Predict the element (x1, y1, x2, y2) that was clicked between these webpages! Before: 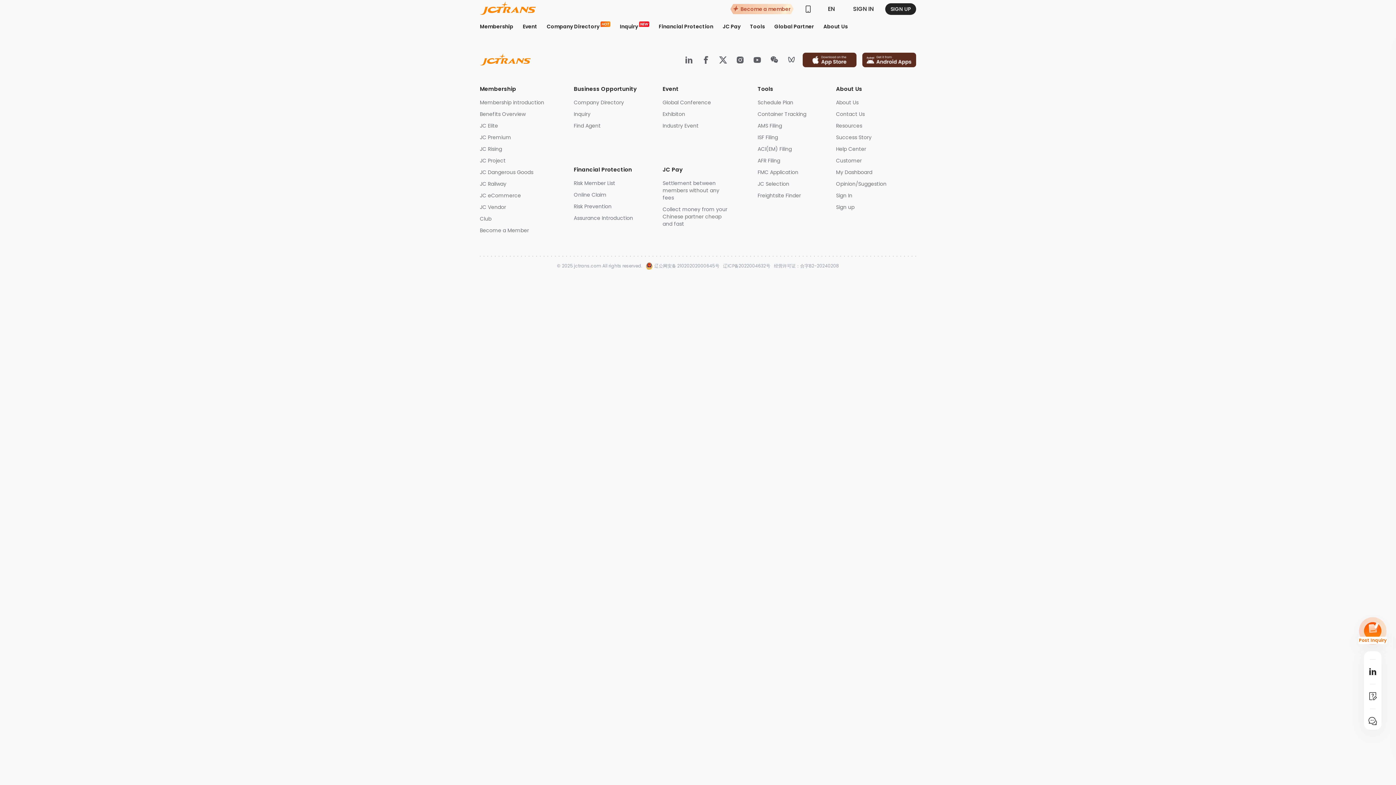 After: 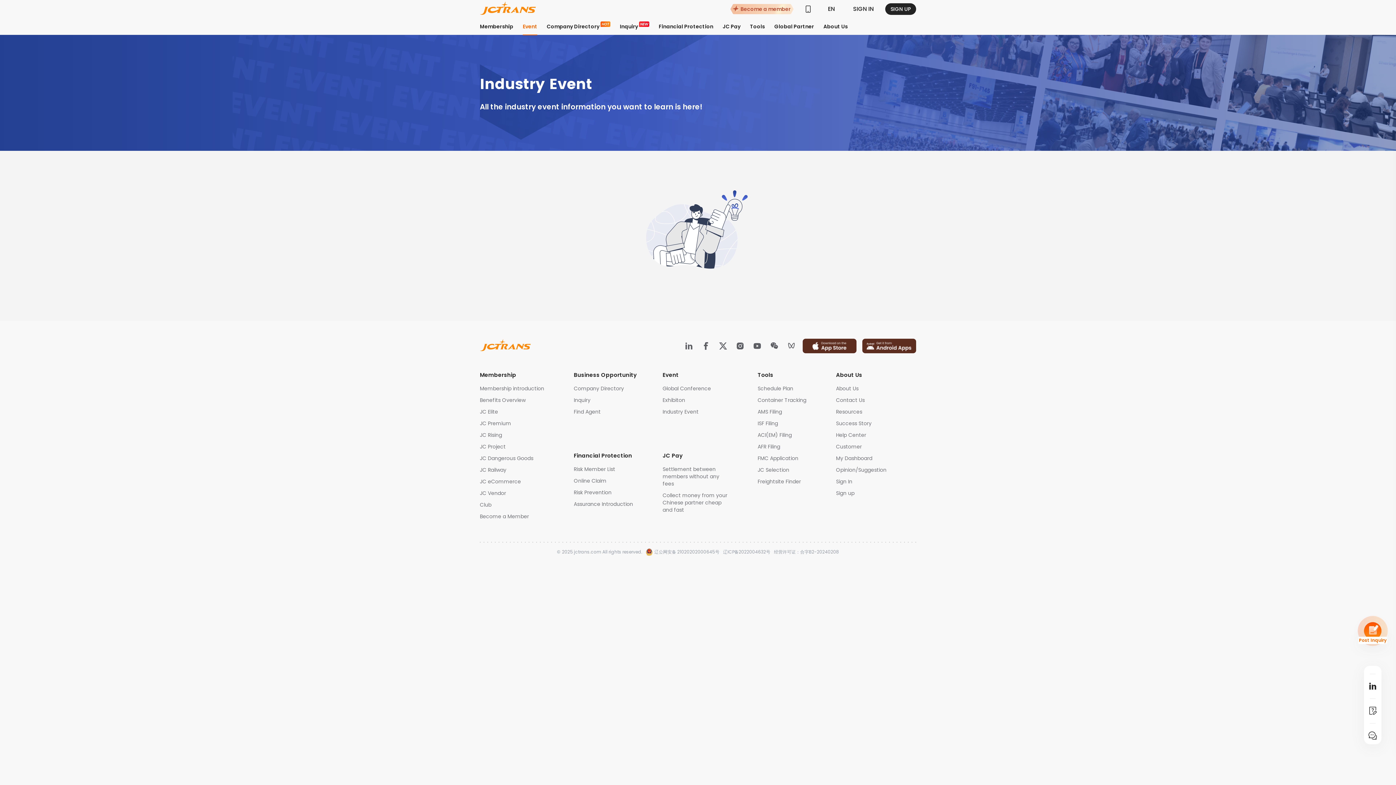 Action: bbox: (662, 122, 735, 129) label: Industry Event